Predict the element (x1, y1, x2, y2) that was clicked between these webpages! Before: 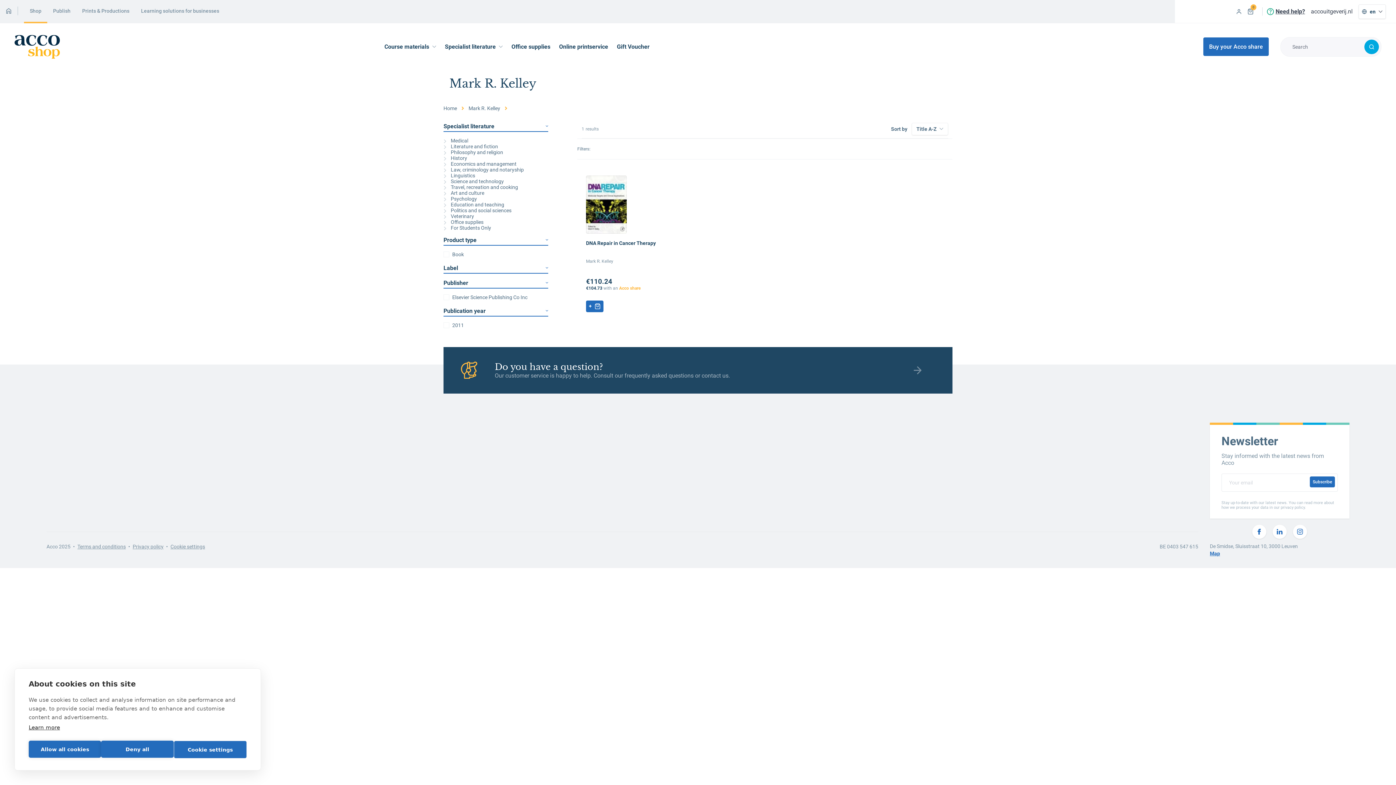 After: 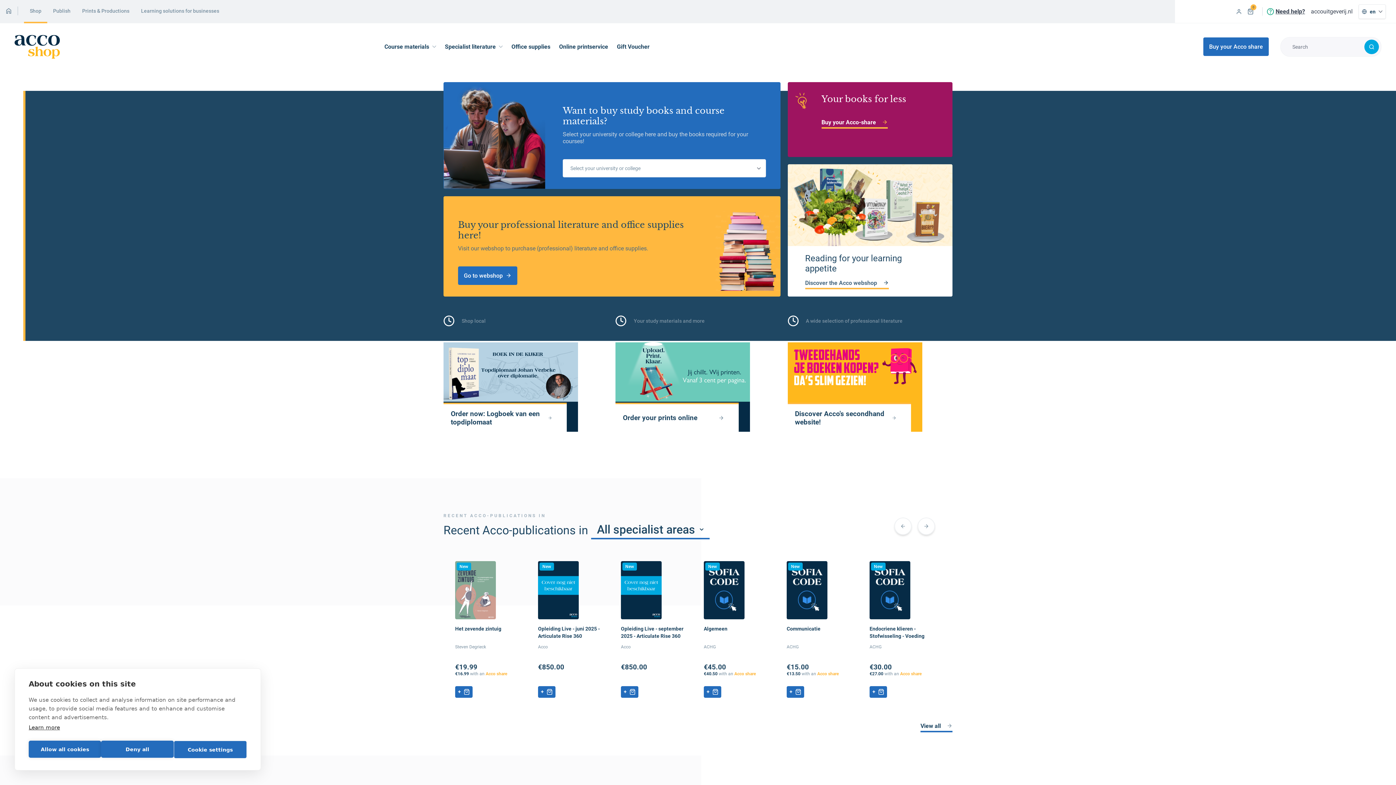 Action: bbox: (14, 34, 60, 58)